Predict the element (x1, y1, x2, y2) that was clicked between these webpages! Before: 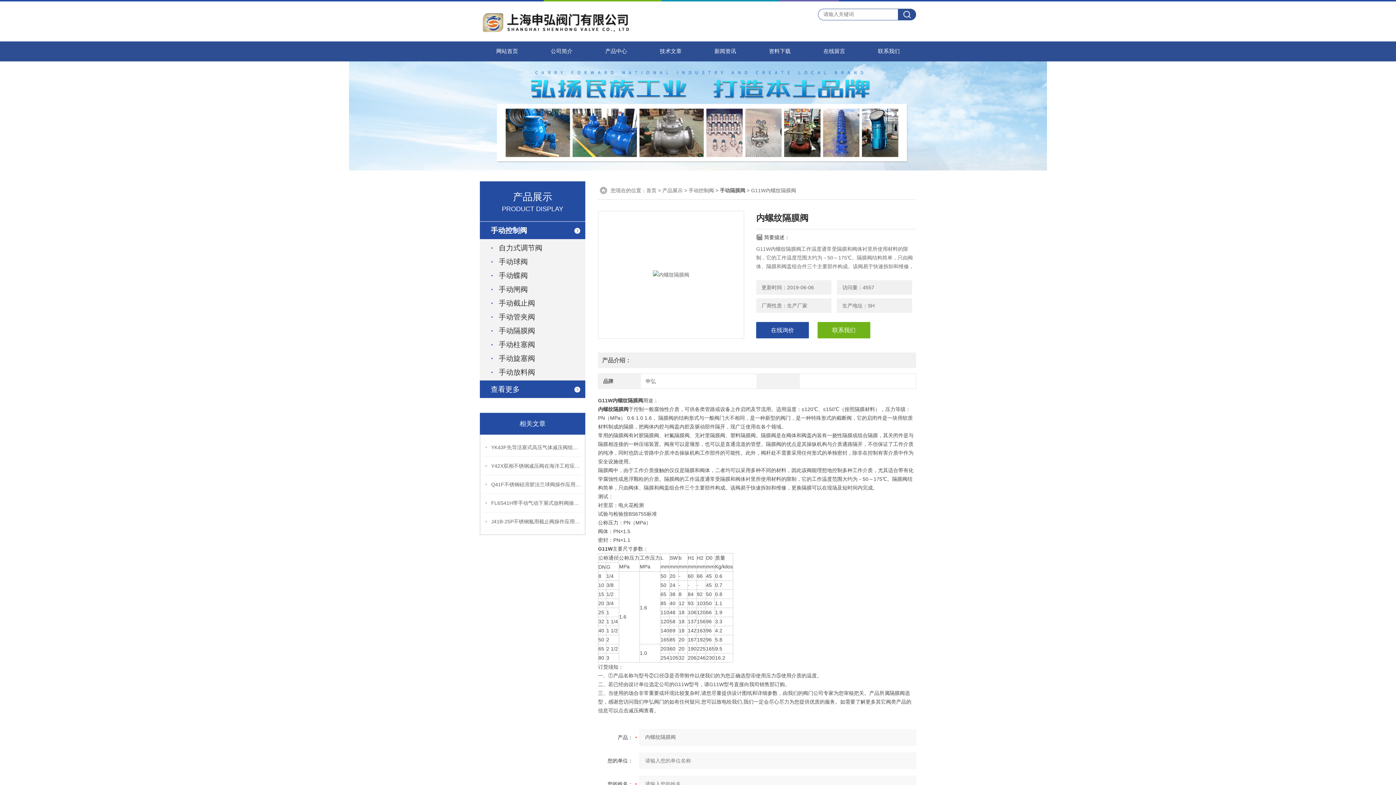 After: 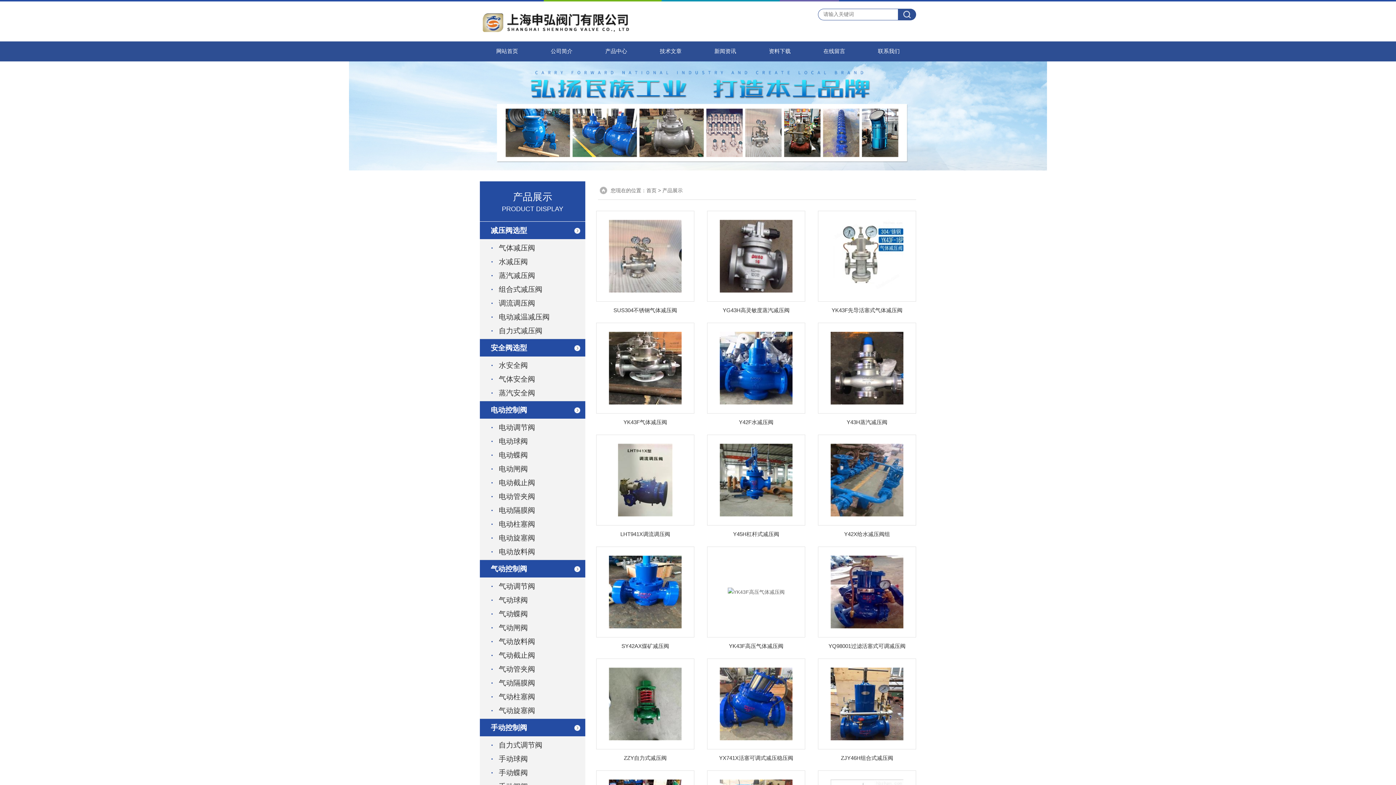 Action: label: 产品中心 bbox: (589, 41, 643, 61)